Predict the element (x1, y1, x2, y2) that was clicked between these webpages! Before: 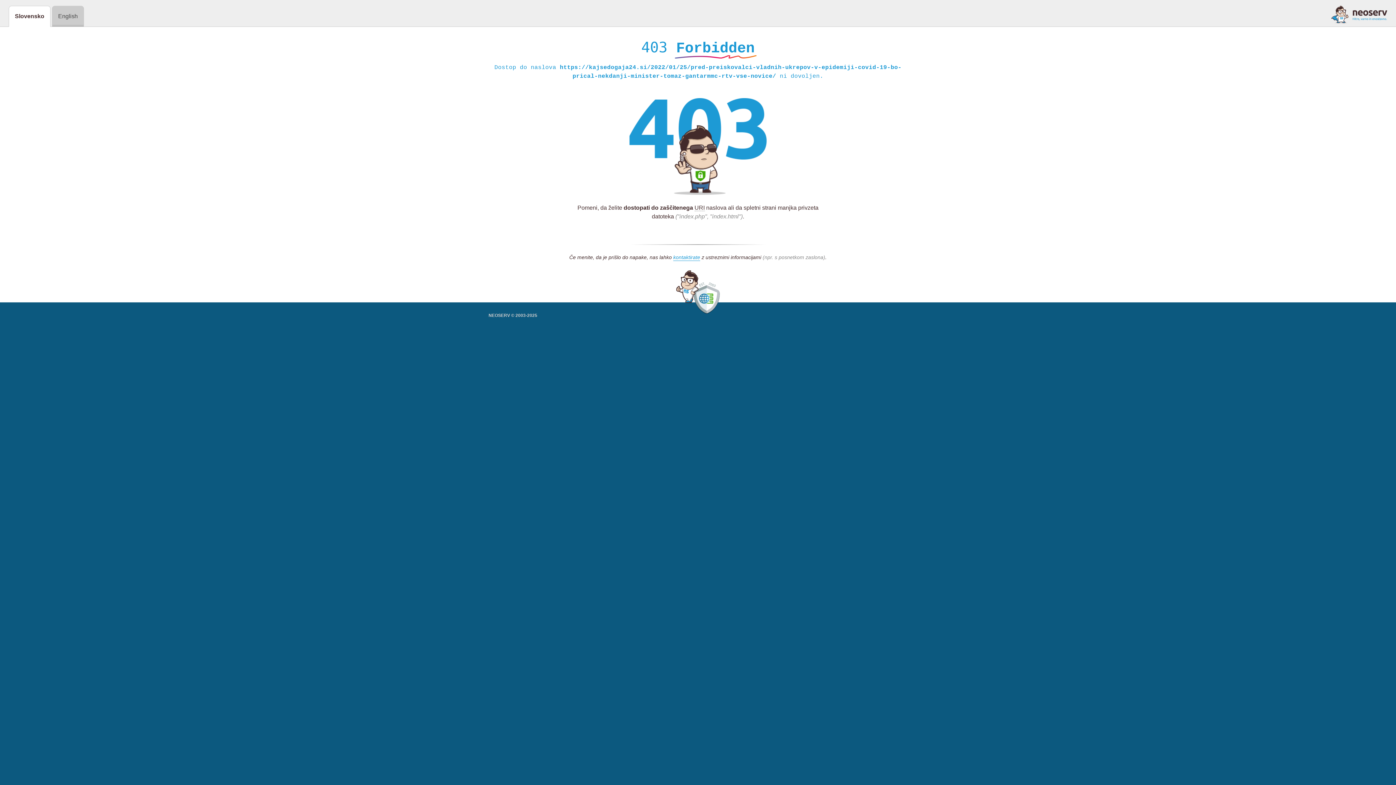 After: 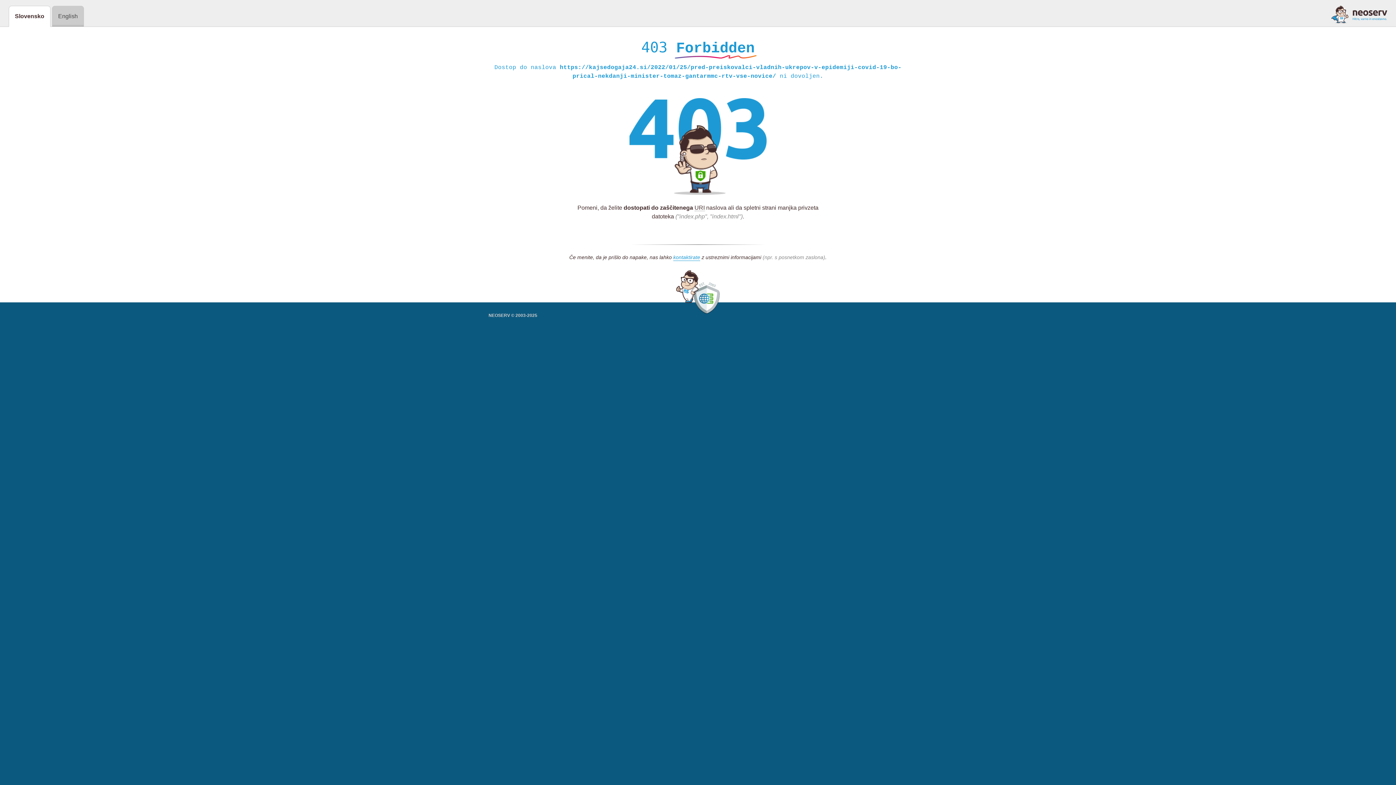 Action: bbox: (1331, 5, 1387, 23)